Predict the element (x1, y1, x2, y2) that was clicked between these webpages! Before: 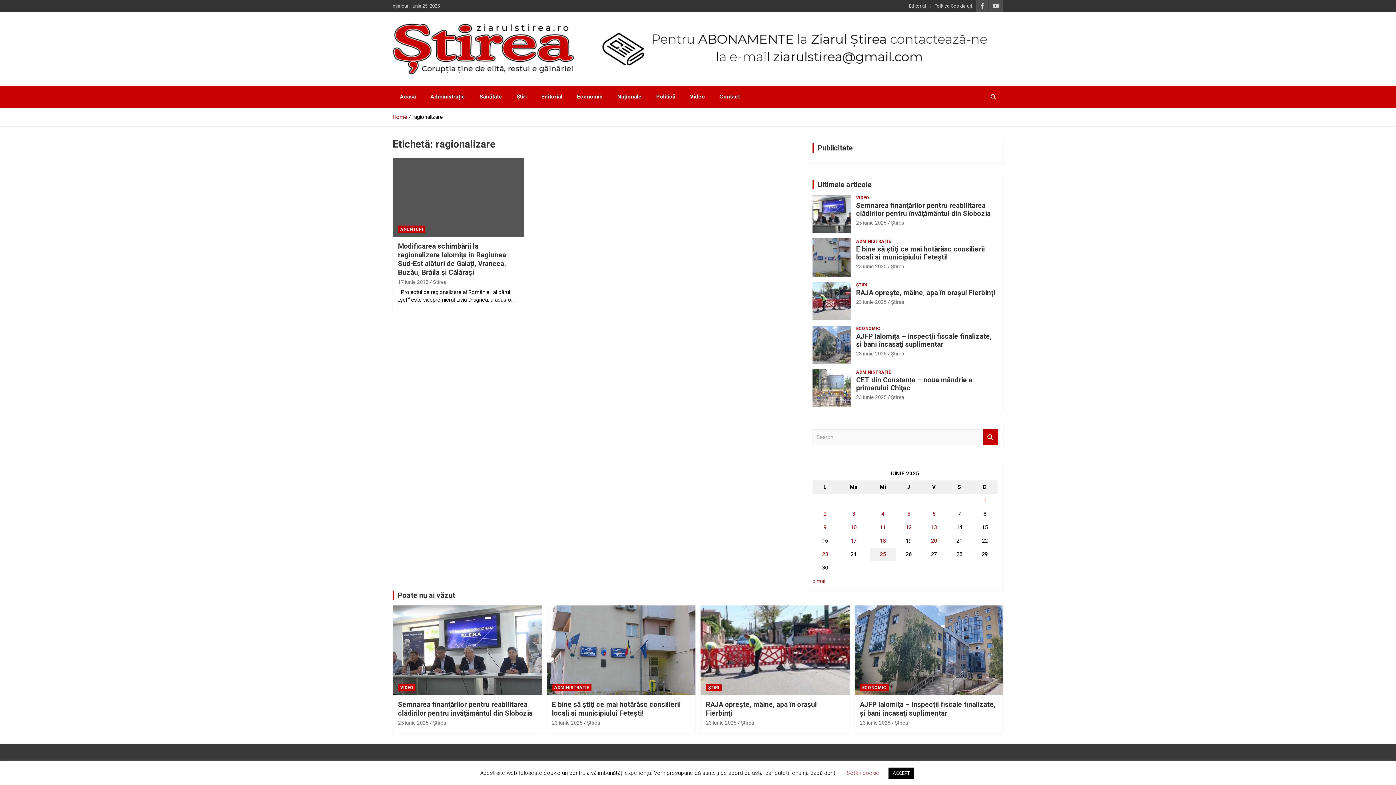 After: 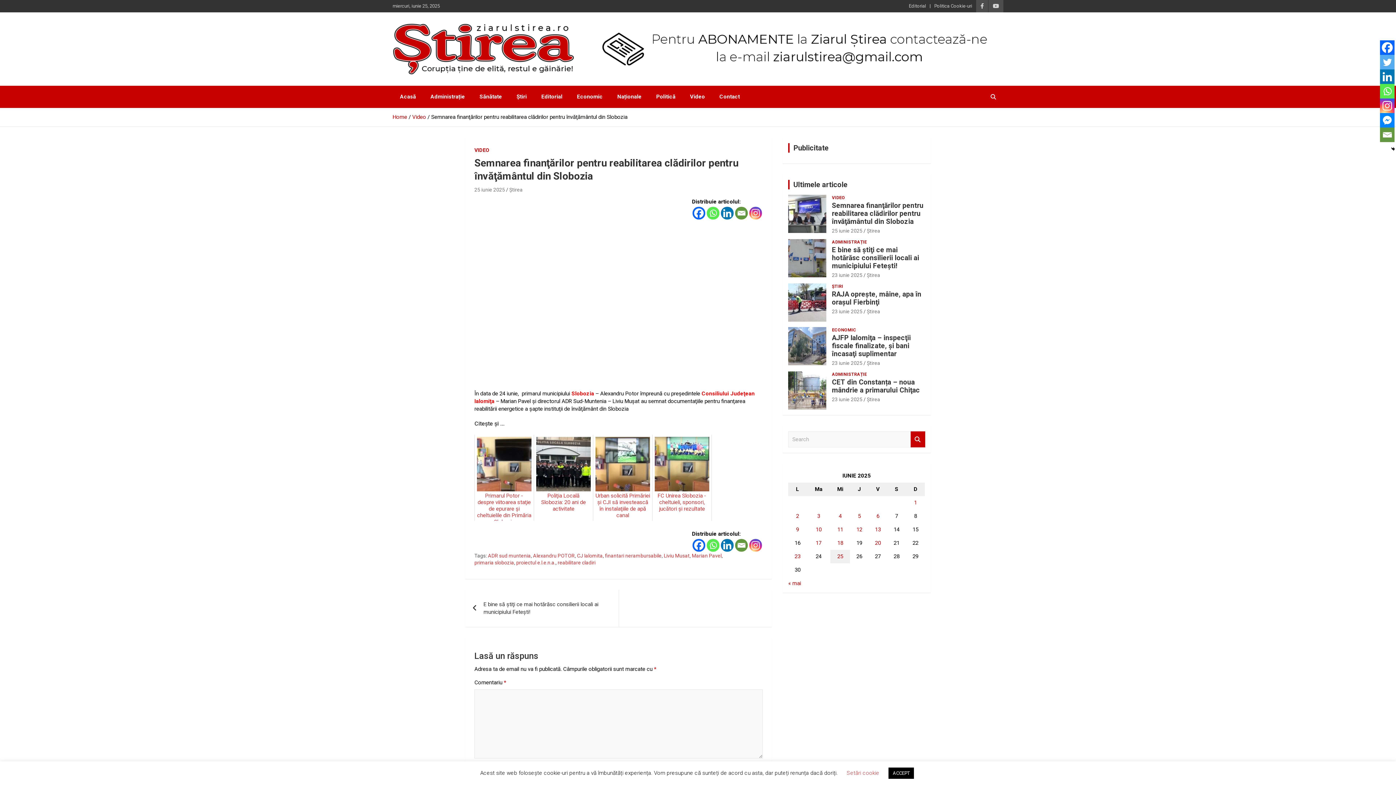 Action: bbox: (398, 700, 532, 717) label: Semnarea finanţărilor pentru reabilitarea clădirilor pentru învăţământul din Slobozia